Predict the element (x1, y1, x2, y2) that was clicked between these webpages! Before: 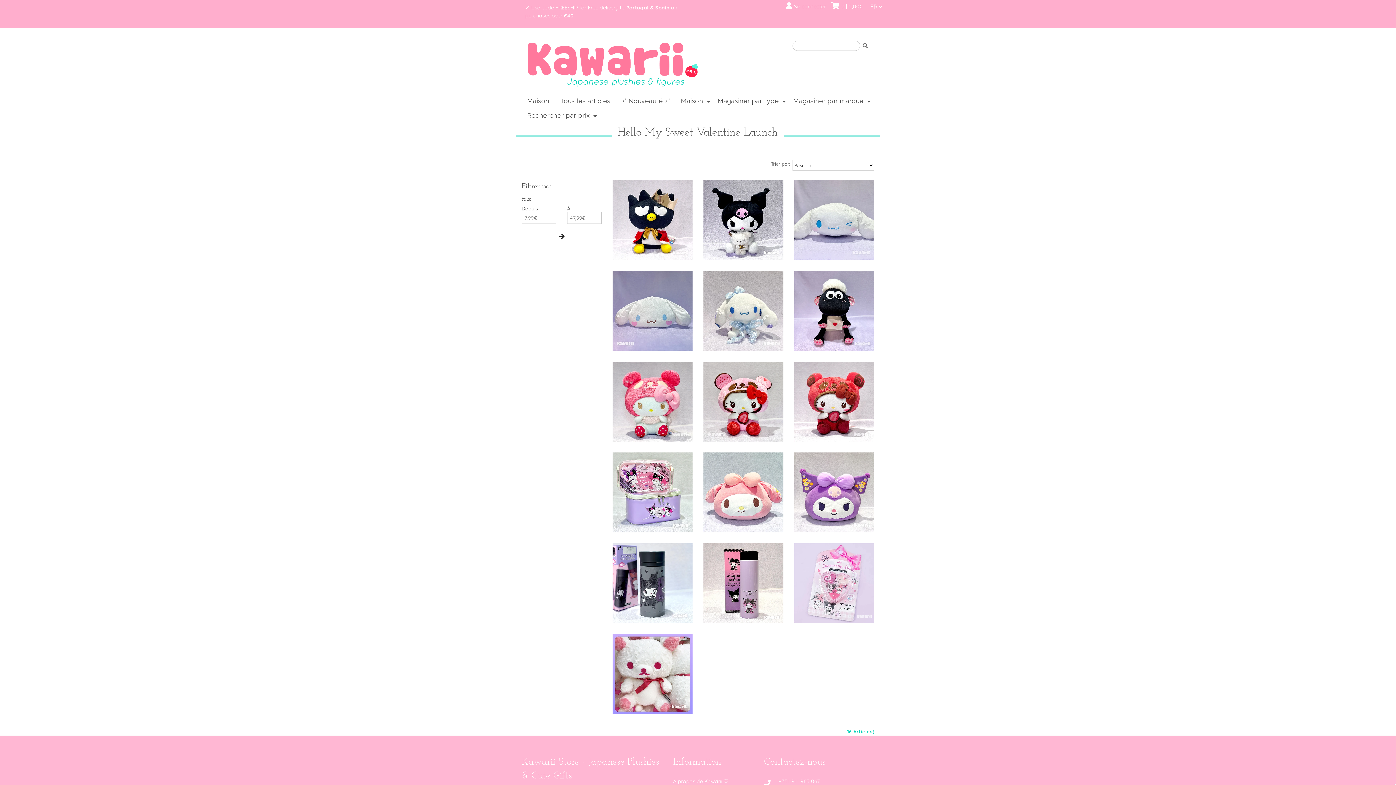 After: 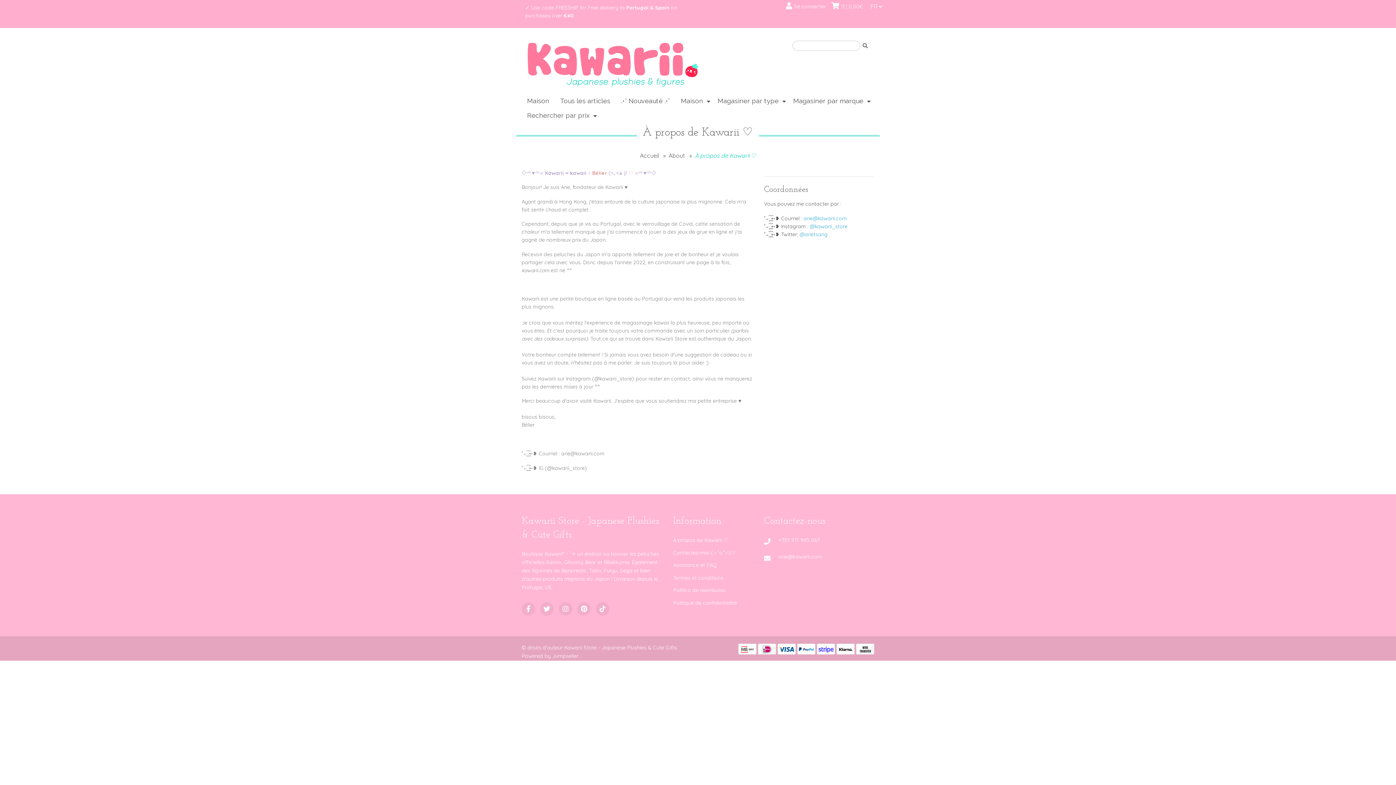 Action: label: À propos de Kawarii ♡ bbox: (673, 778, 728, 785)